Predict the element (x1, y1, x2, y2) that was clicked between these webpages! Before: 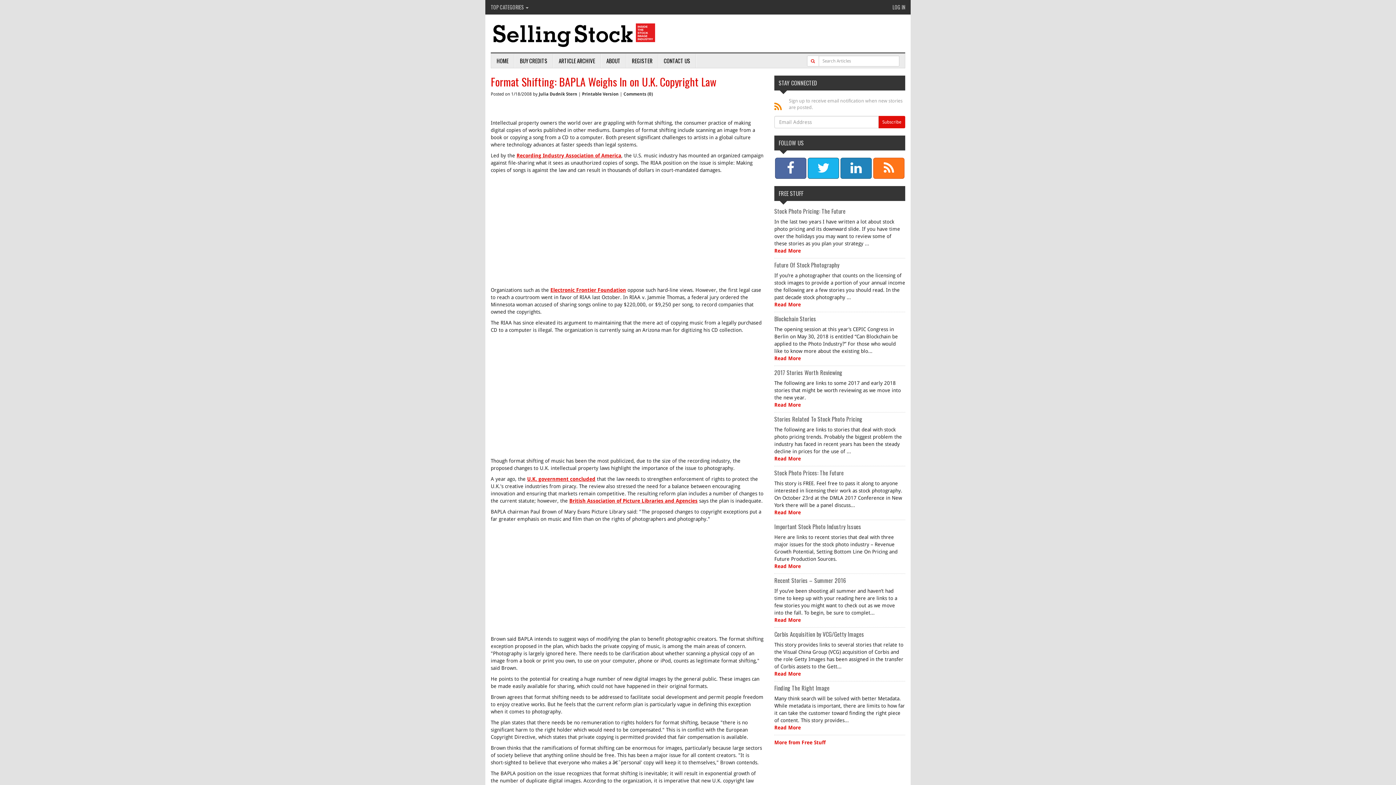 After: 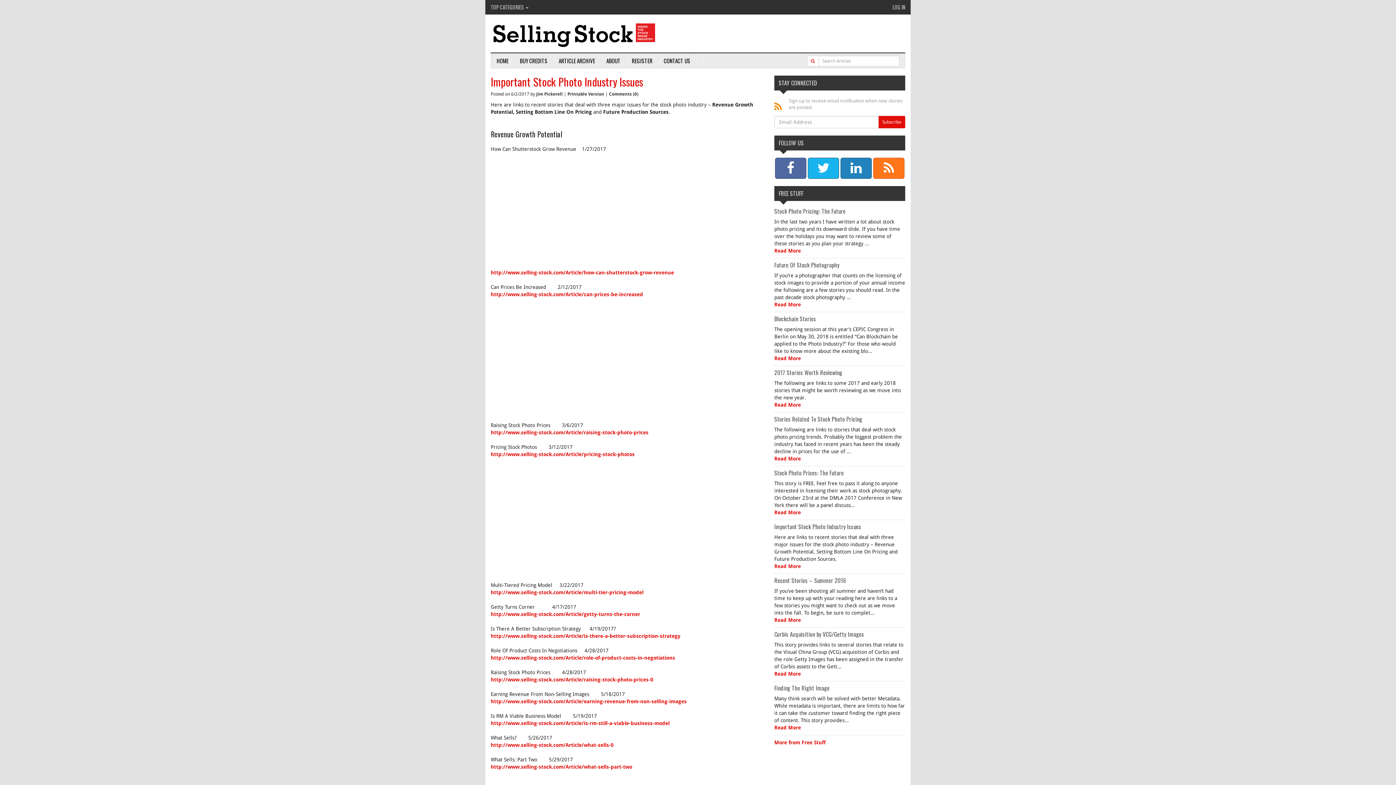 Action: label: Important Stock Photo Industry Issues bbox: (774, 522, 861, 531)